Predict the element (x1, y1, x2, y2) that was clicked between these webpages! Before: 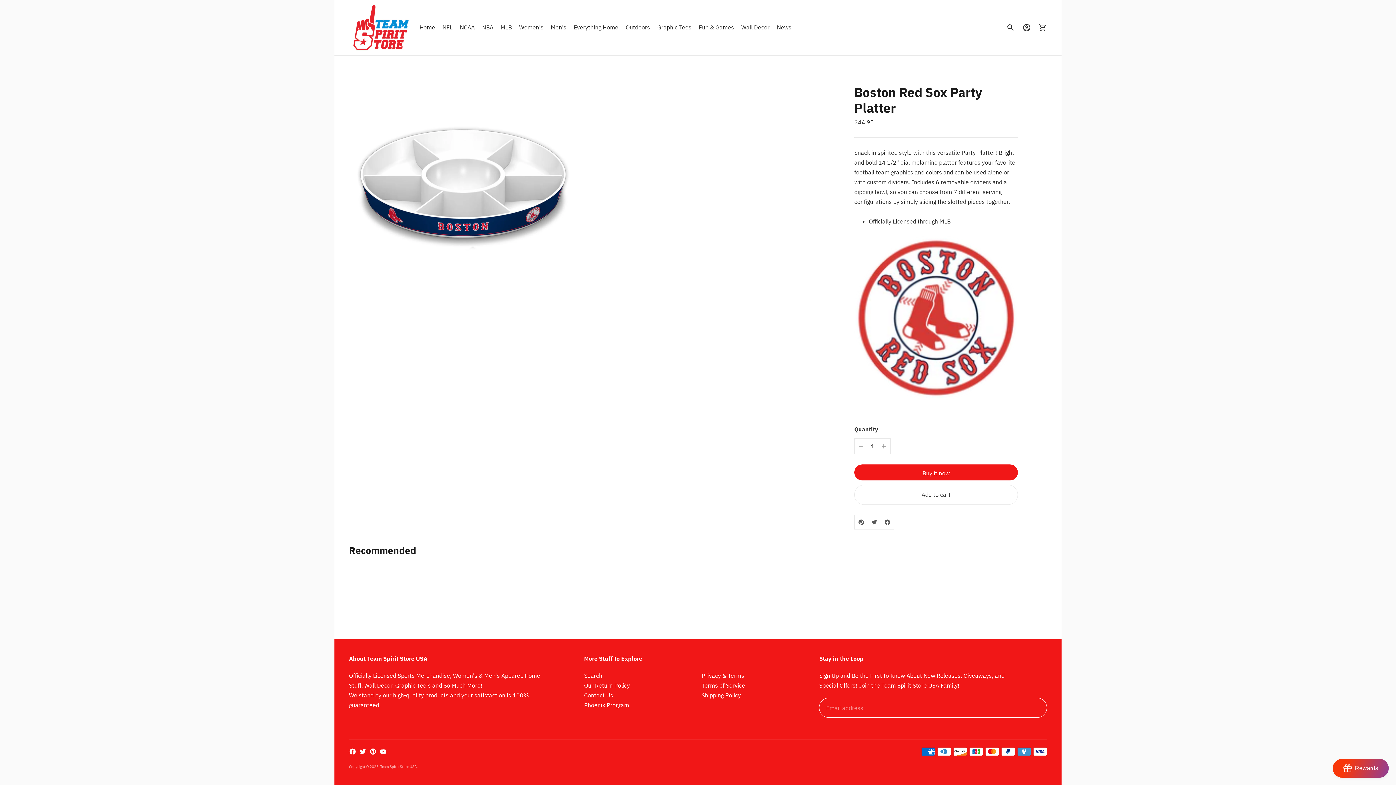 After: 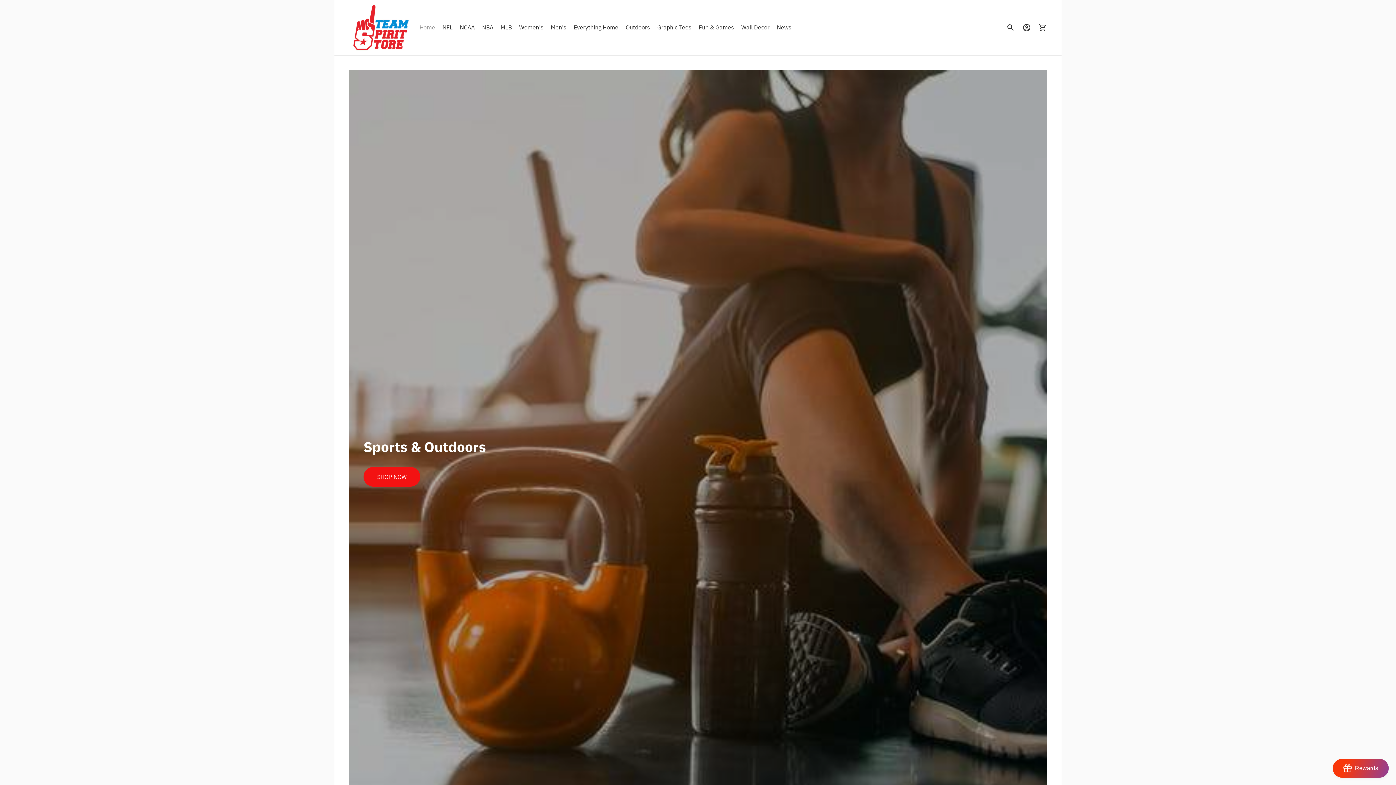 Action: label: Home bbox: (419, 19, 435, 35)